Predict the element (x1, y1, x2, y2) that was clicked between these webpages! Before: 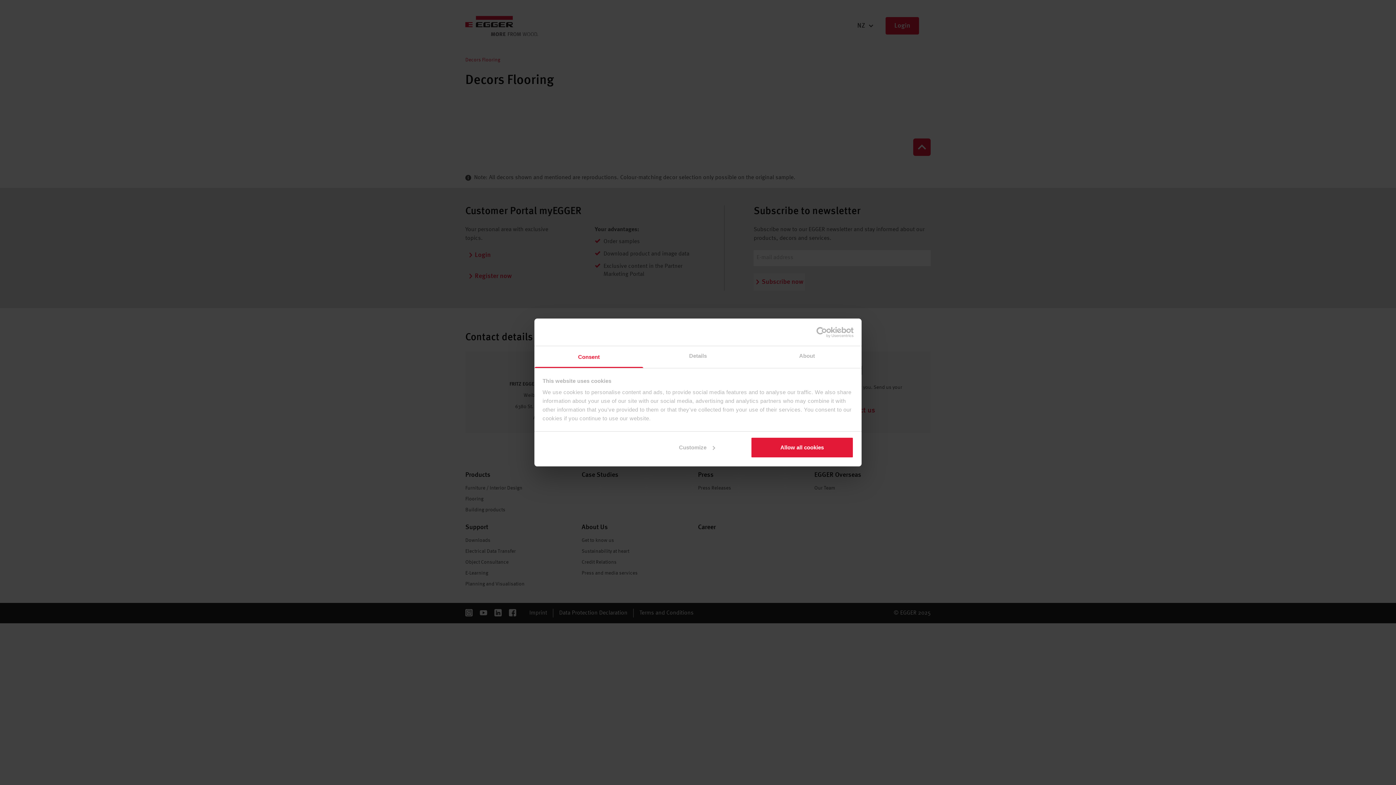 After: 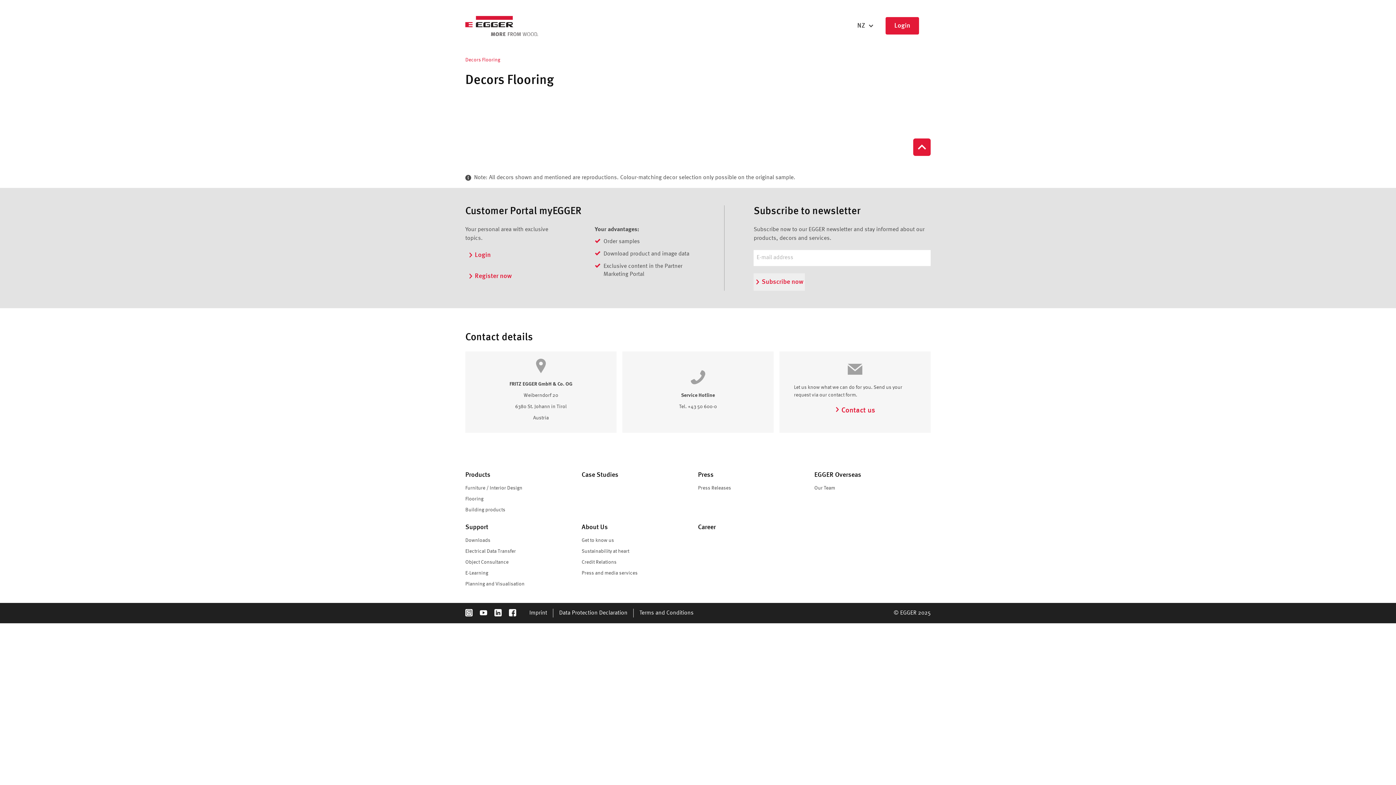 Action: bbox: (751, 437, 853, 458) label: Allow all cookies